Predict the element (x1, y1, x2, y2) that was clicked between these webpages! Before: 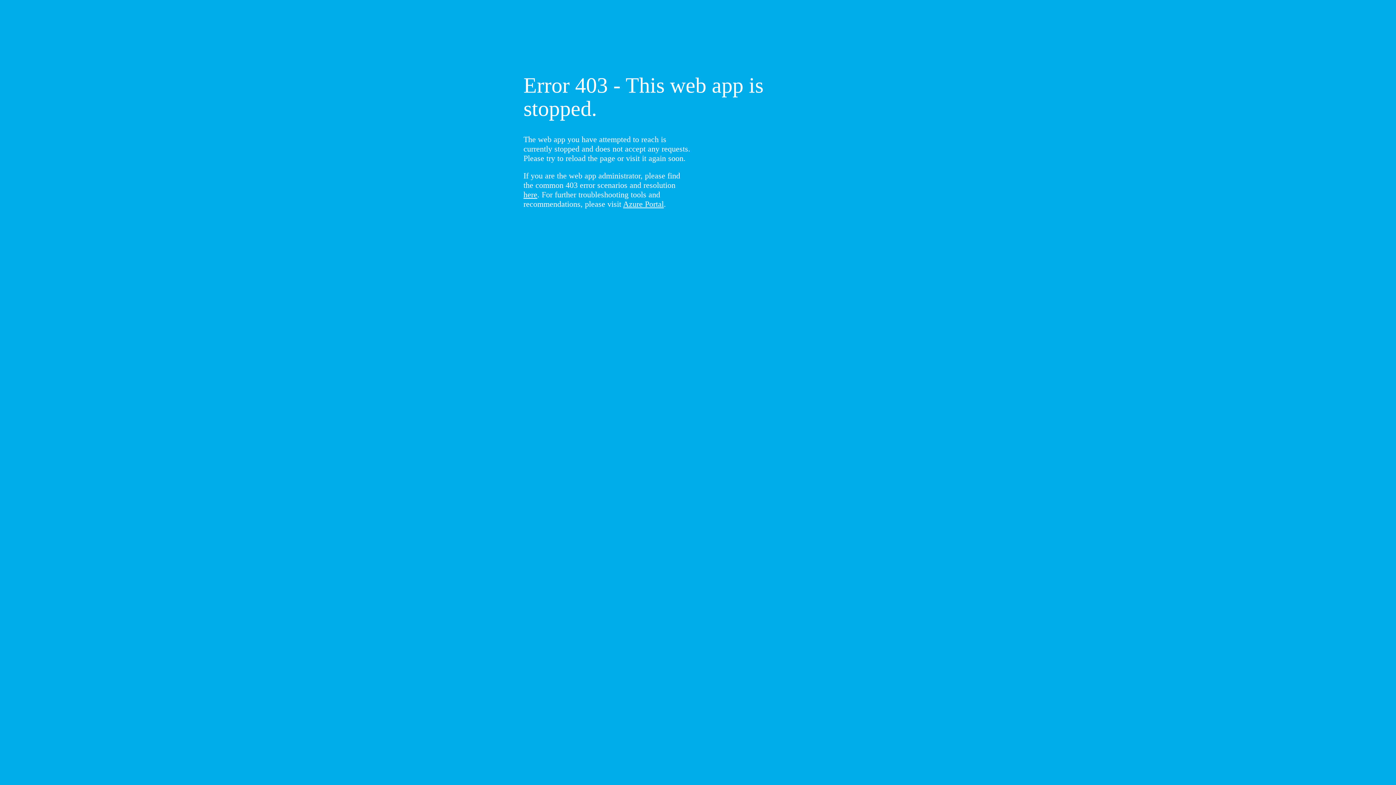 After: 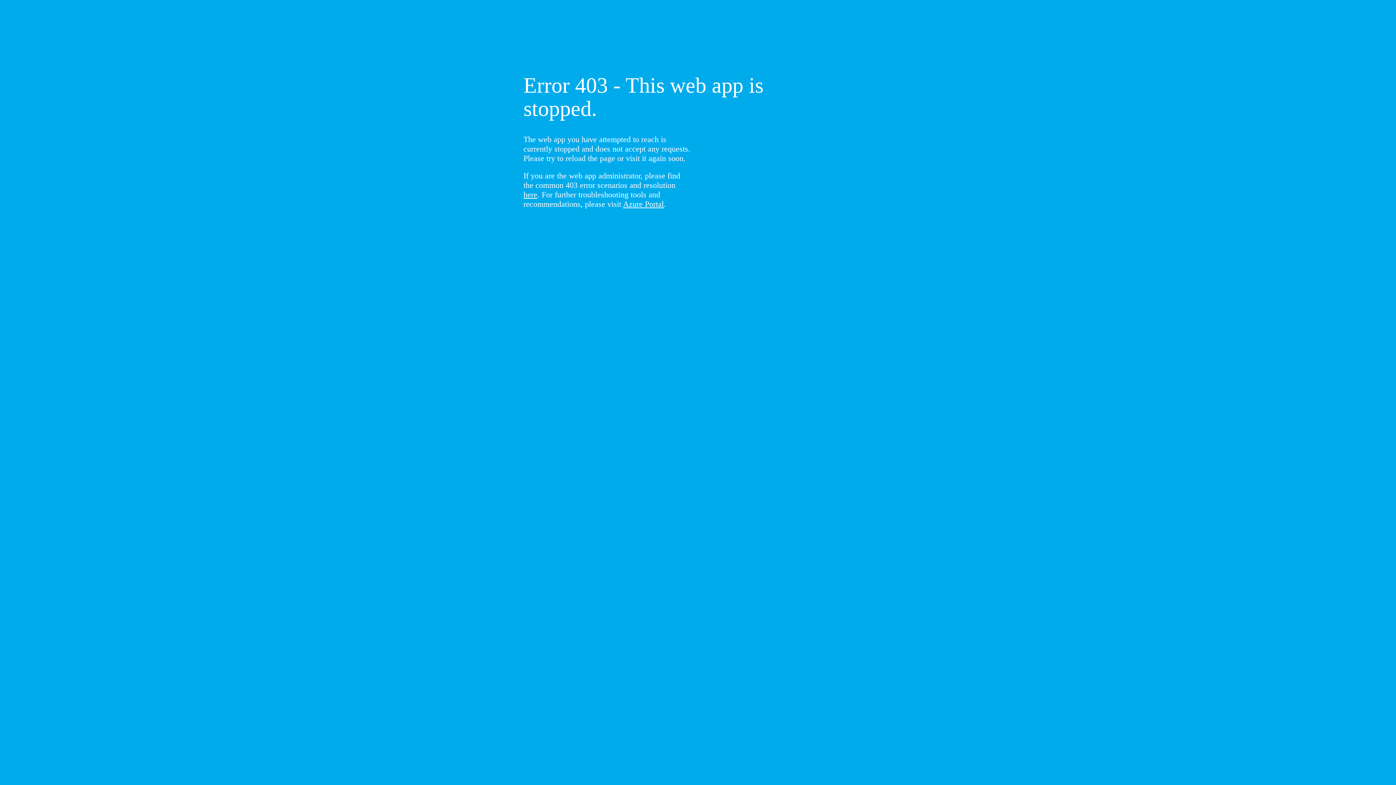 Action: bbox: (523, 190, 537, 199) label: here